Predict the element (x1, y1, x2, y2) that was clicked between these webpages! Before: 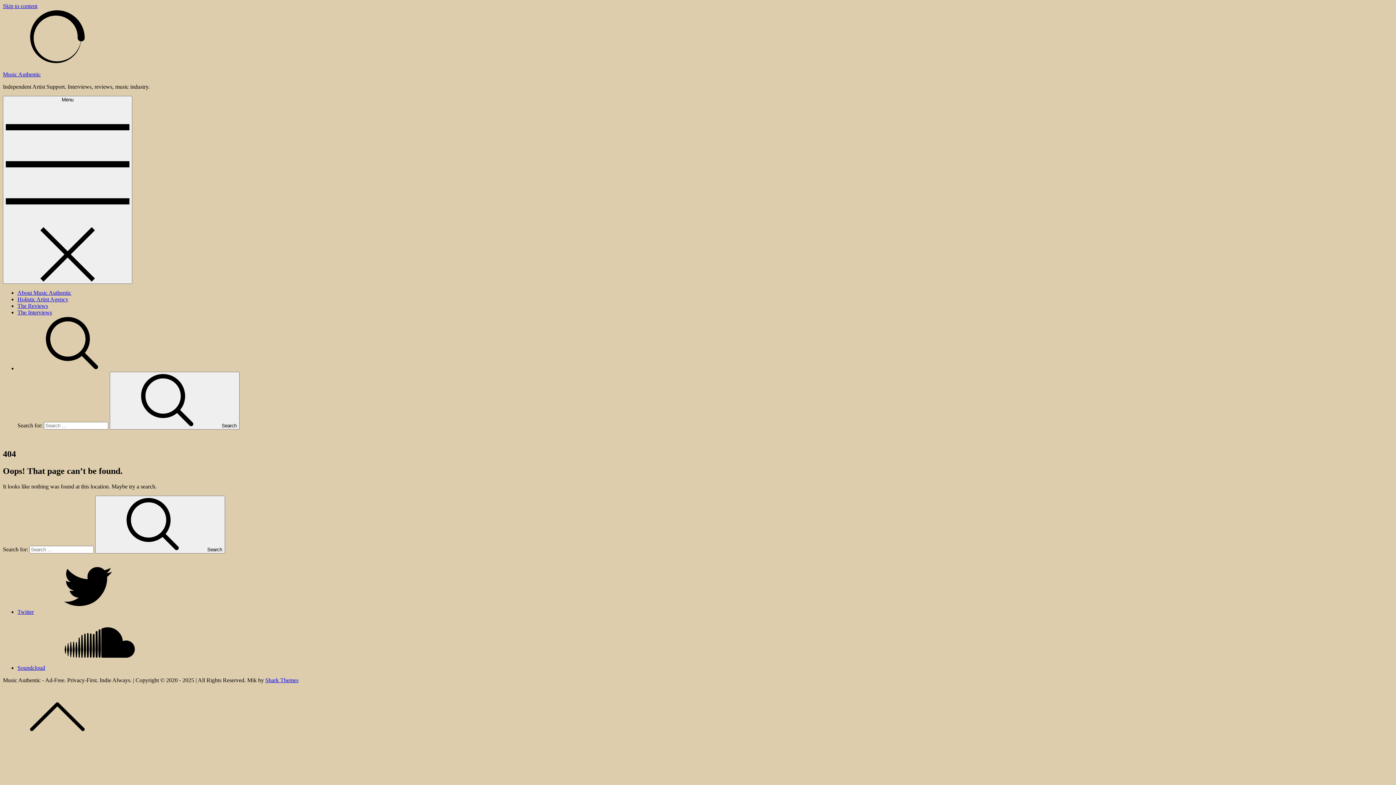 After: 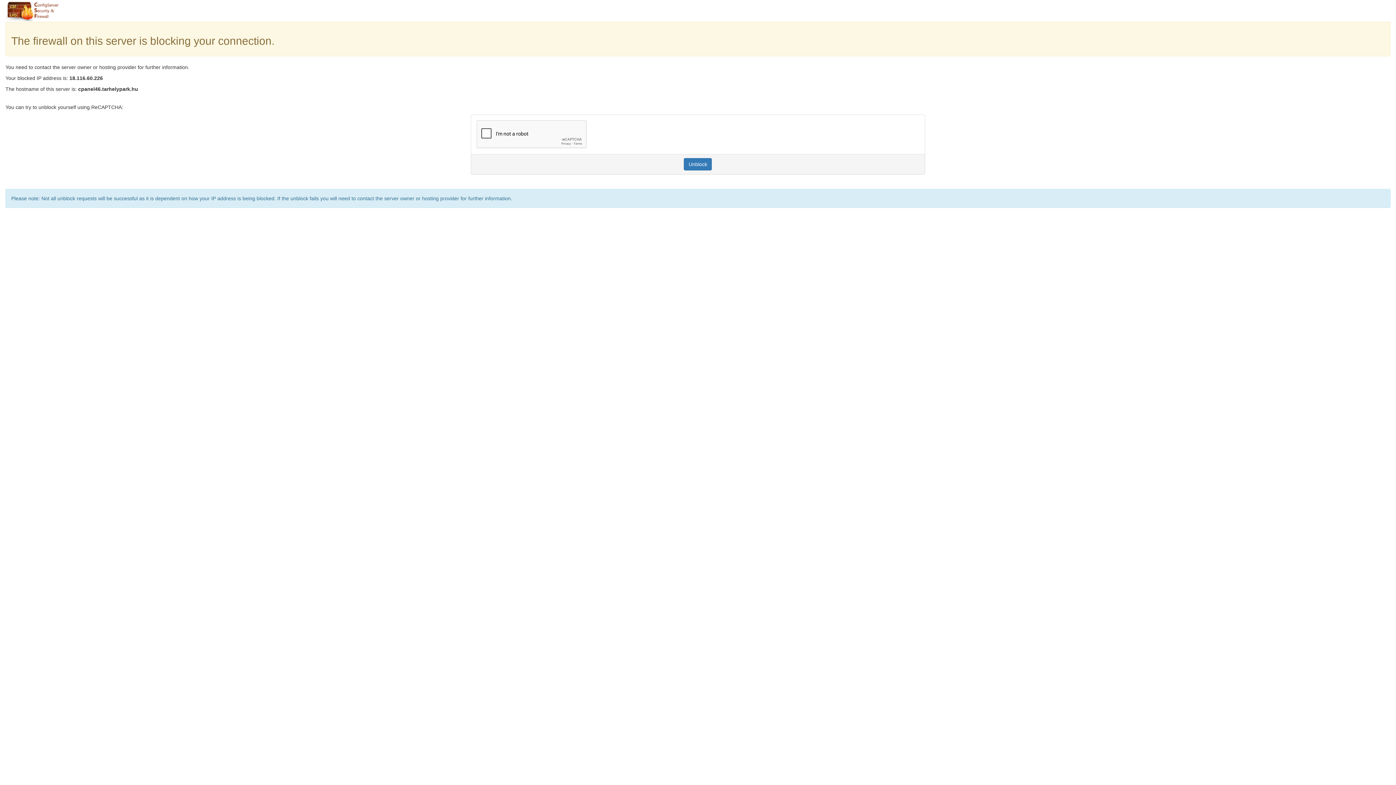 Action: bbox: (17, 296, 68, 302) label: Holistic Artist Agency